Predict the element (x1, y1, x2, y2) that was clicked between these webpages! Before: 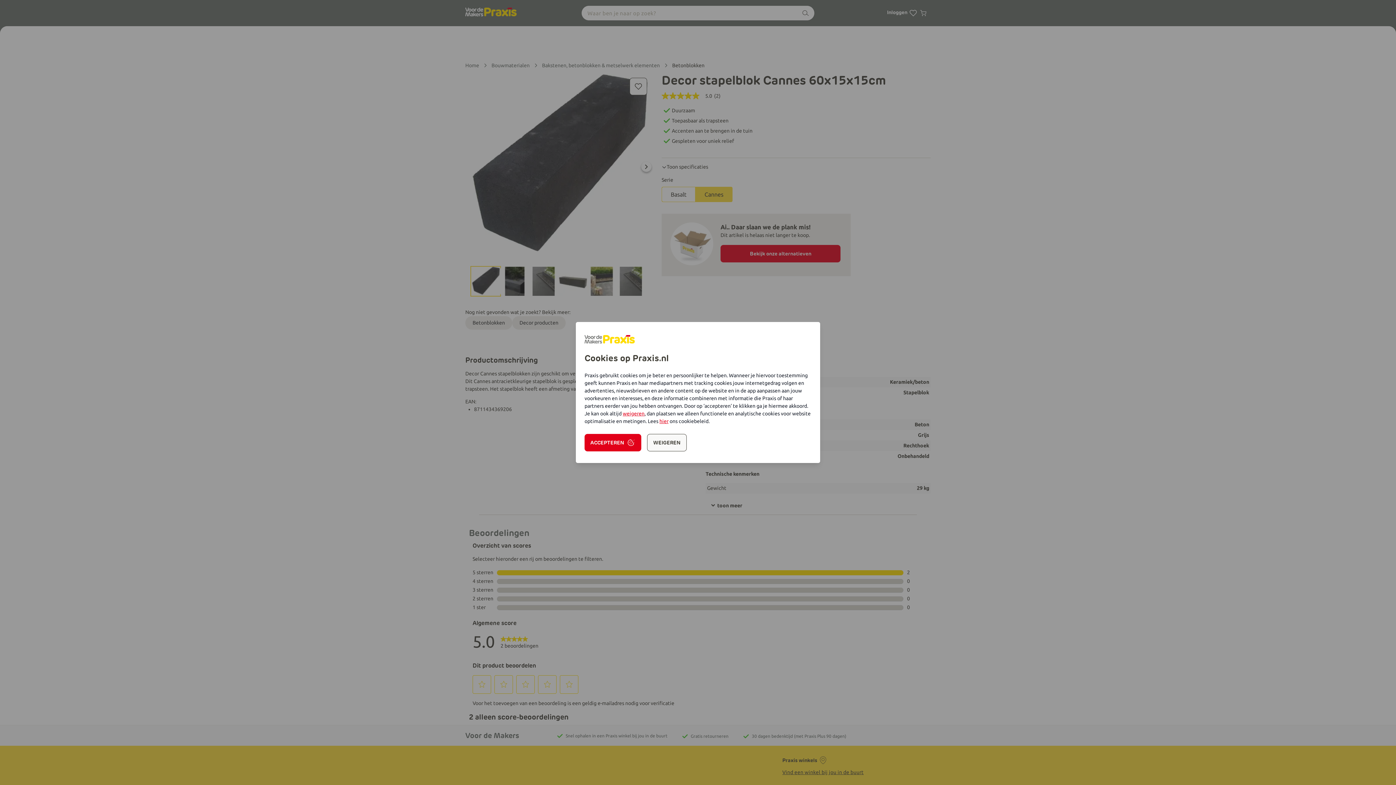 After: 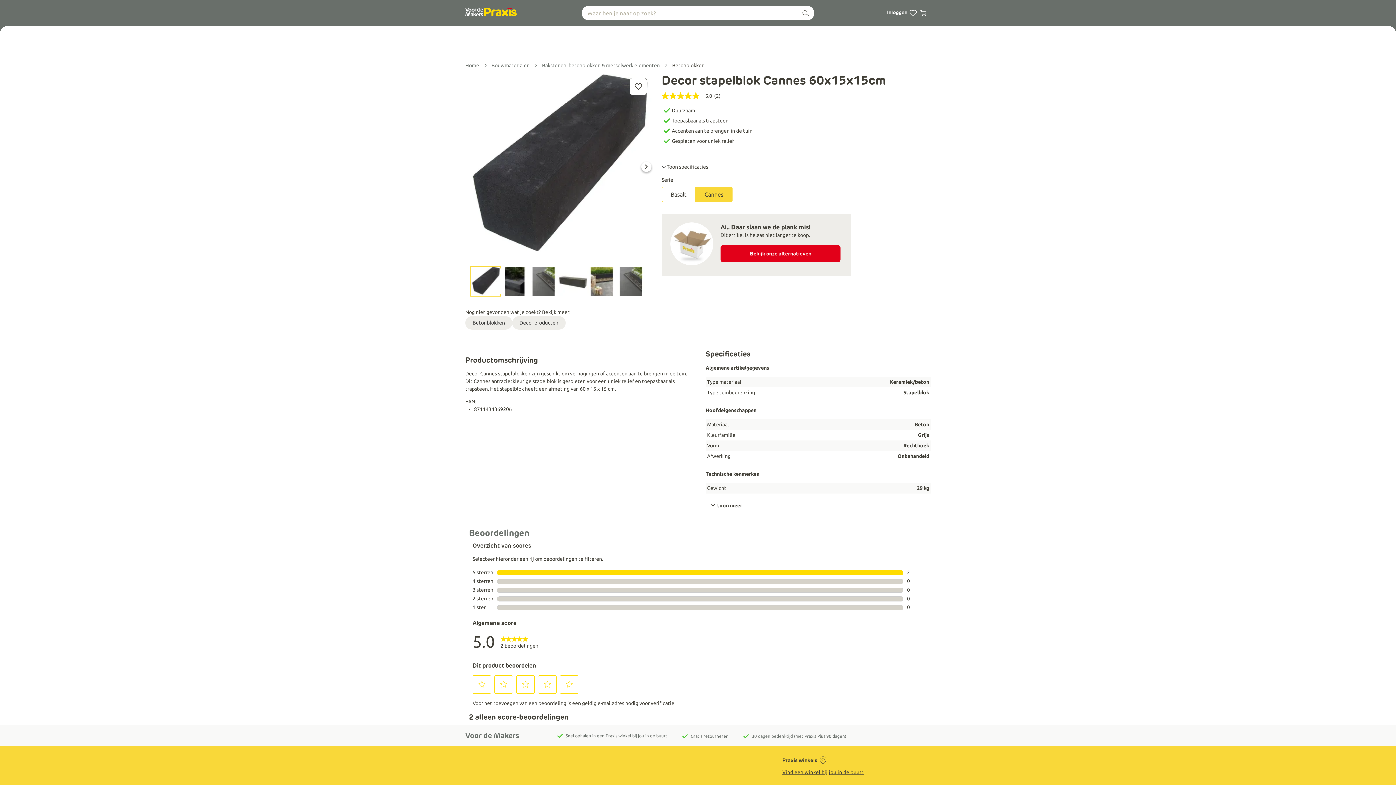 Action: bbox: (647, 434, 686, 451) label: WEIGEREN